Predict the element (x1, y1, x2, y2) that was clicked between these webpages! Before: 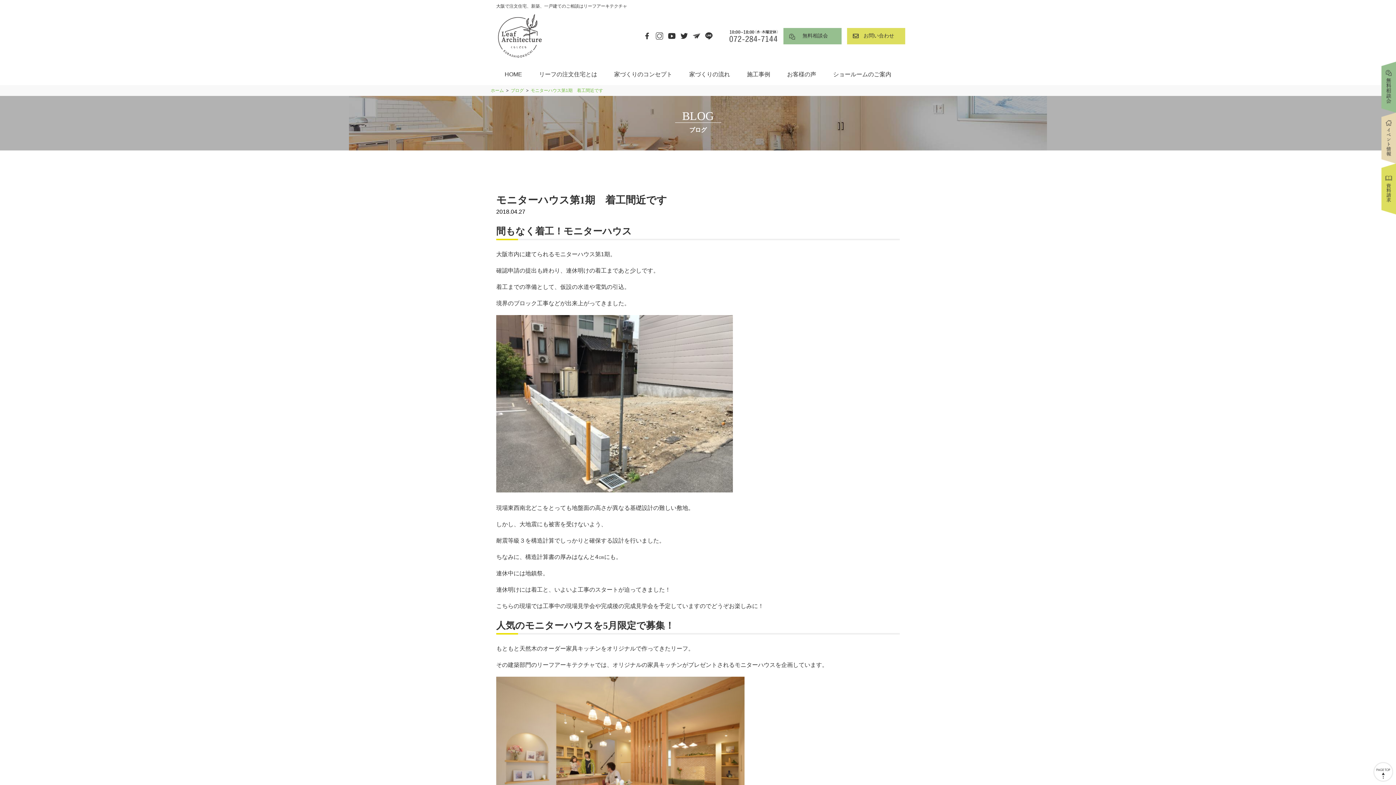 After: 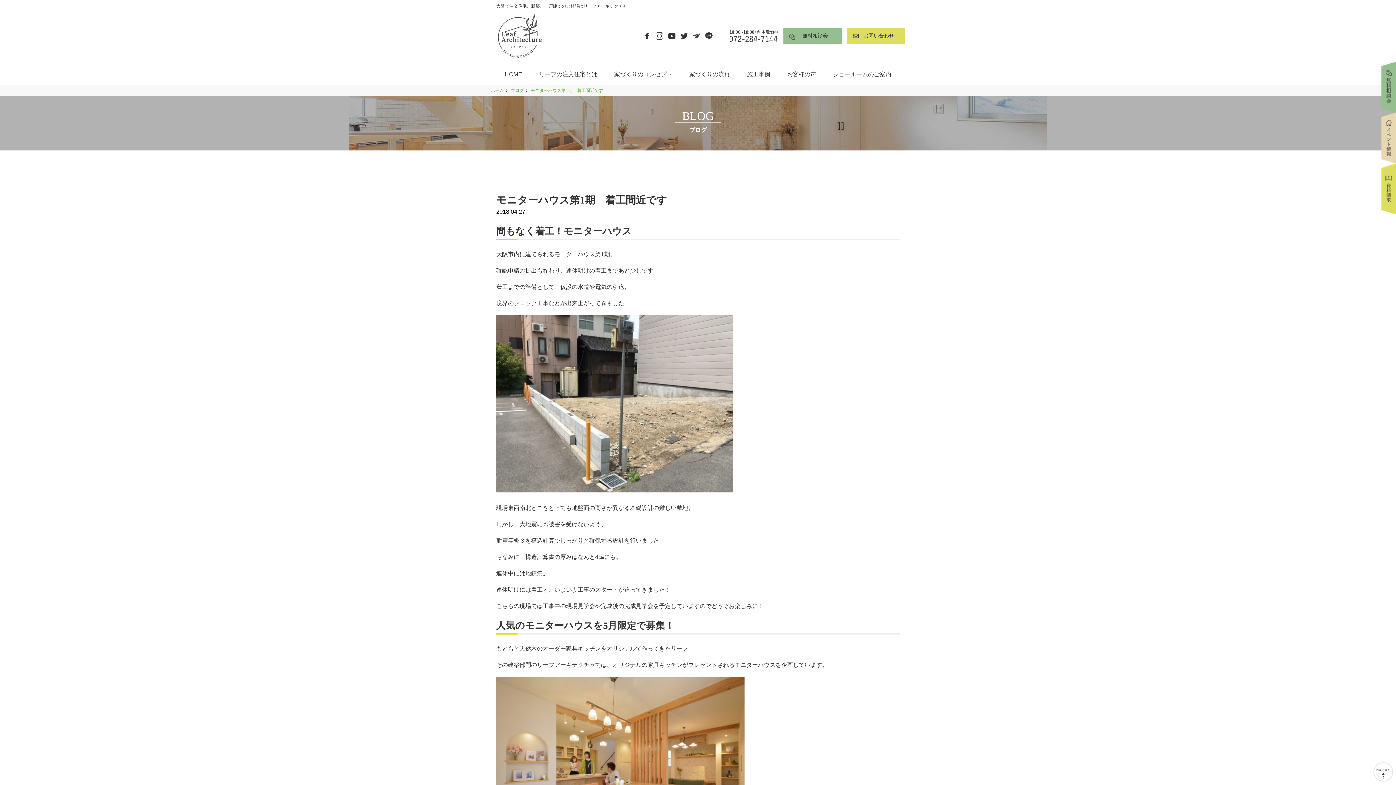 Action: bbox: (653, 30, 665, 41)